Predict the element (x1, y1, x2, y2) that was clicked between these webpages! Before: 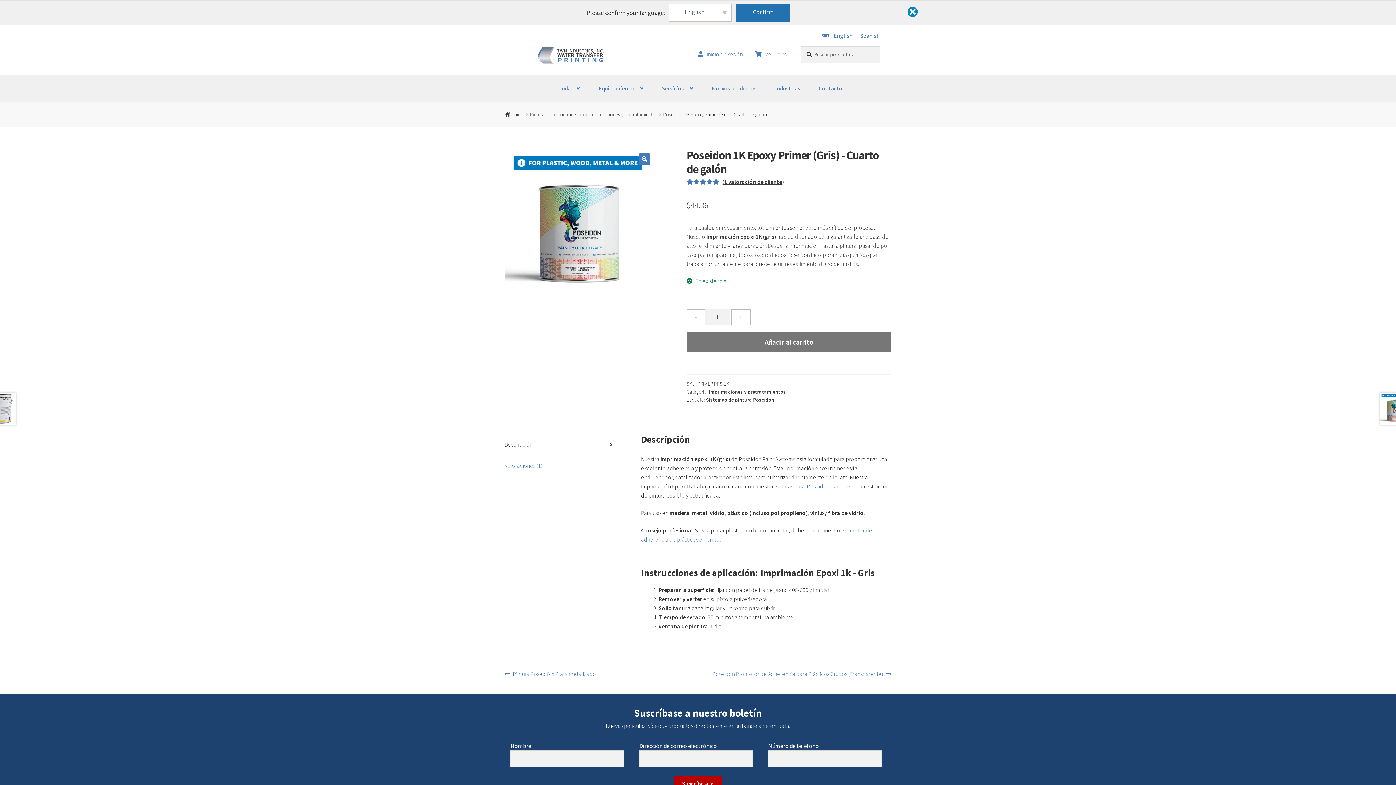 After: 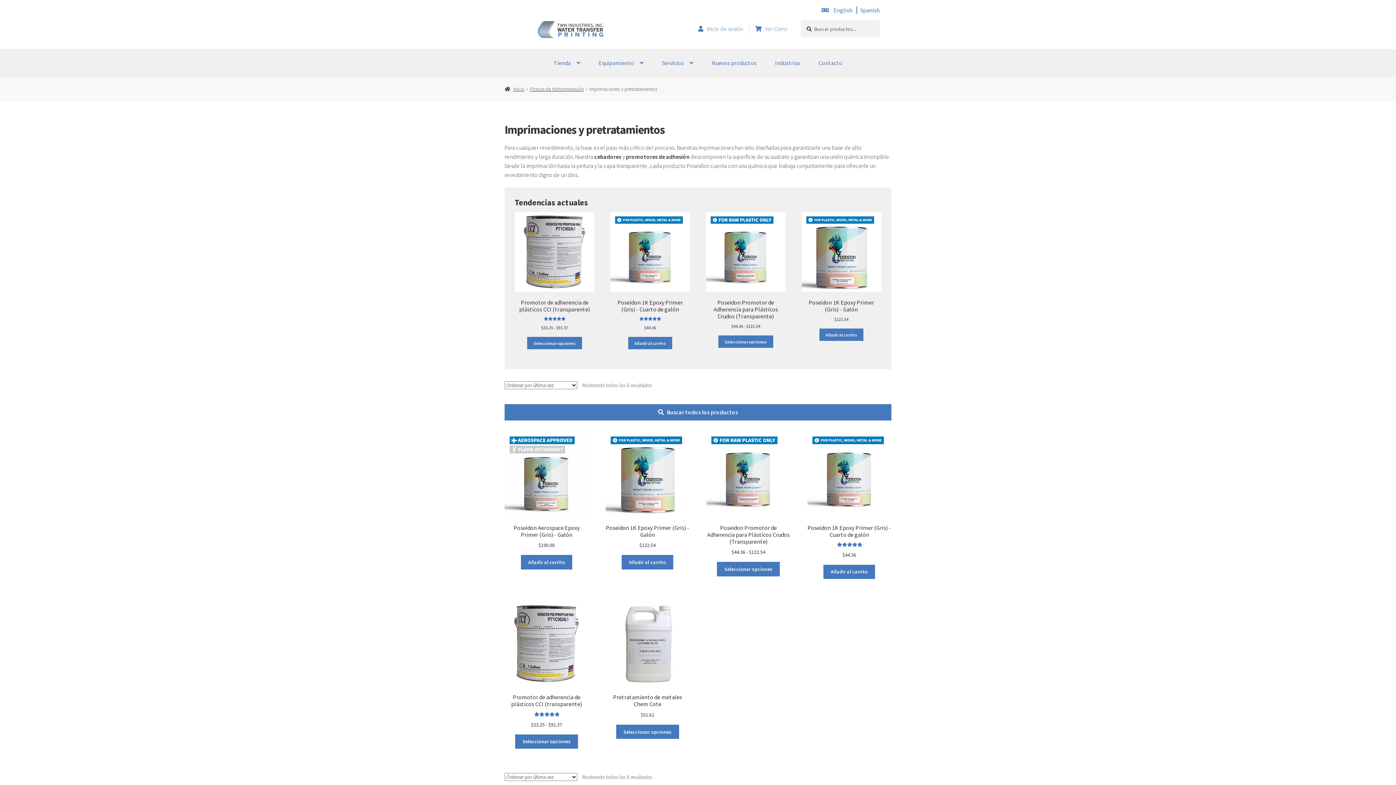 Action: bbox: (708, 388, 786, 395) label: Imprimaciones y pretratamientos